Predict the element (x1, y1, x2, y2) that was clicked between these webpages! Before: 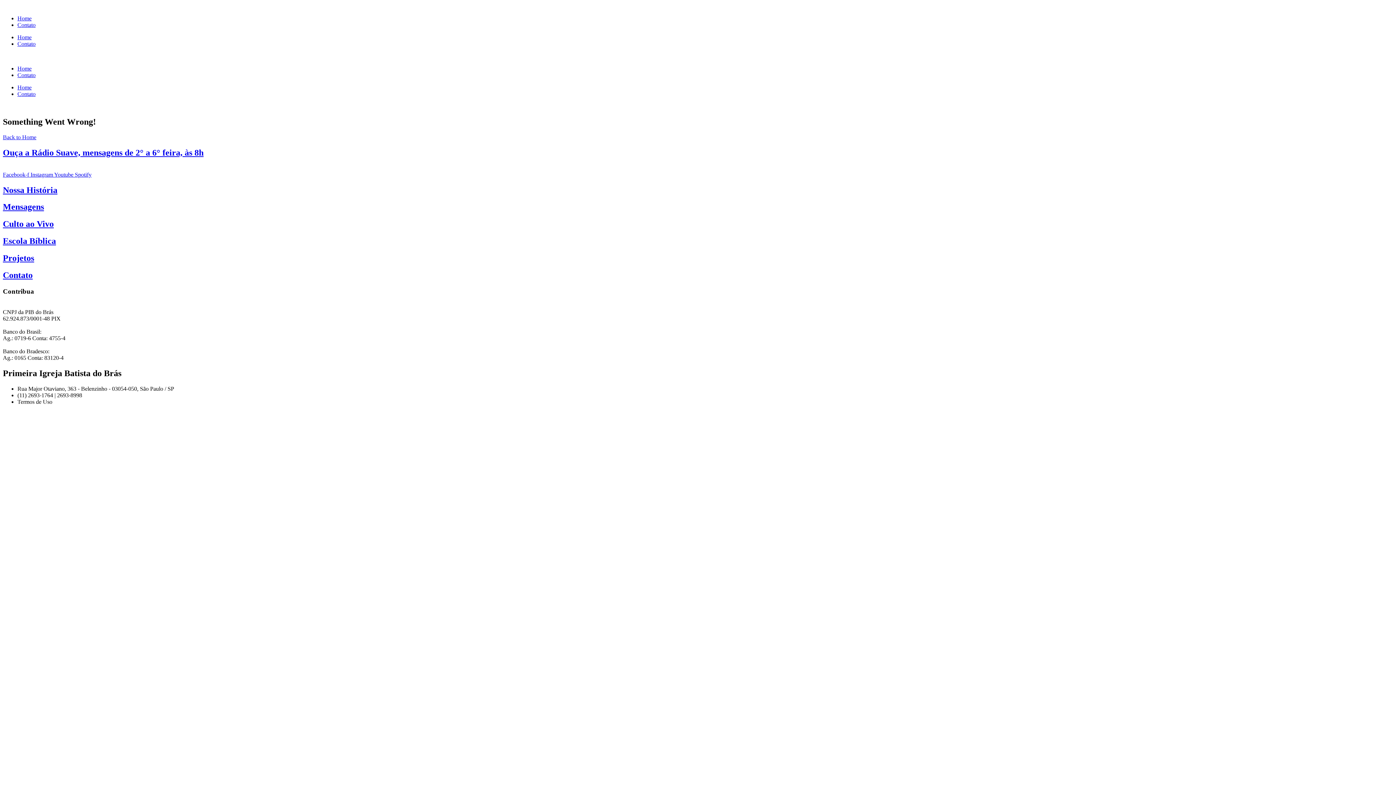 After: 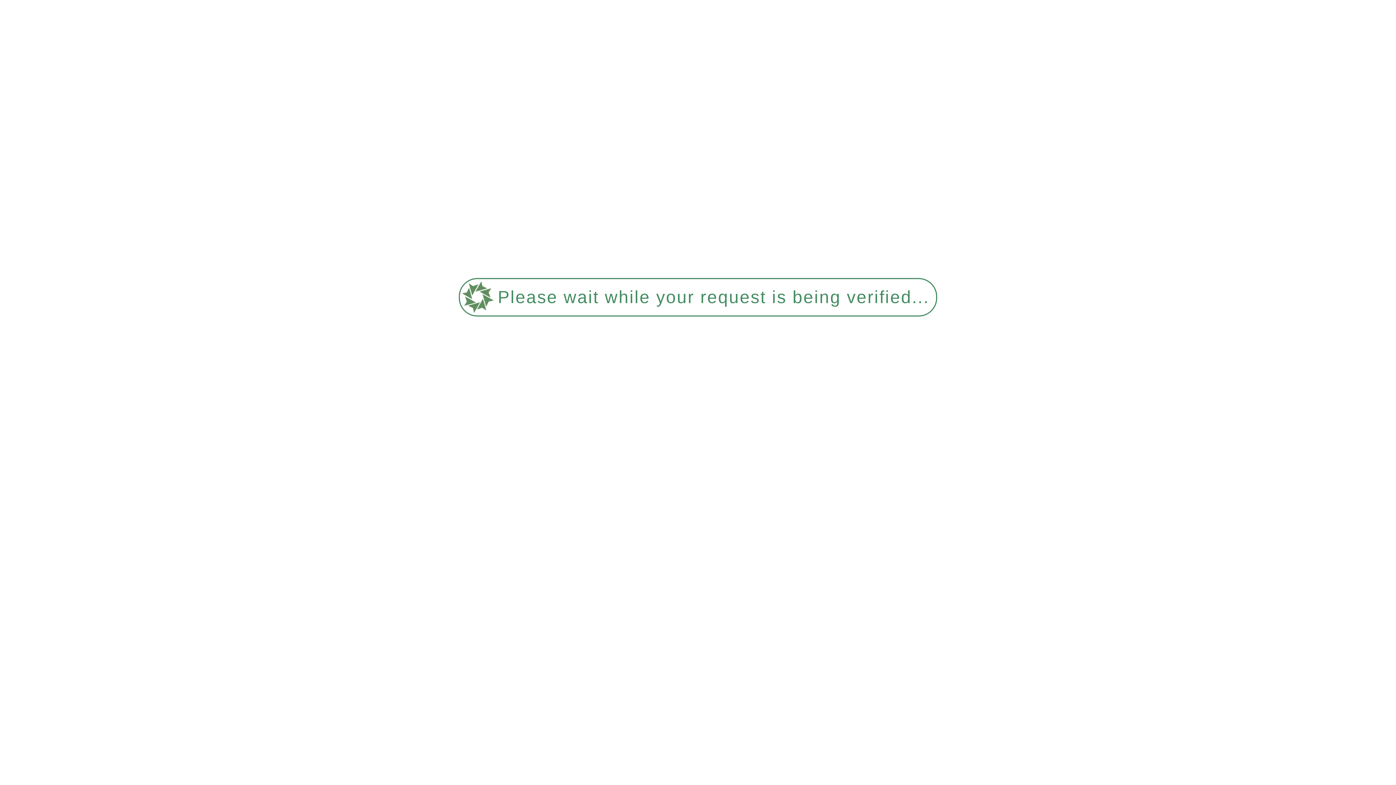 Action: bbox: (17, 90, 35, 97) label: Contato